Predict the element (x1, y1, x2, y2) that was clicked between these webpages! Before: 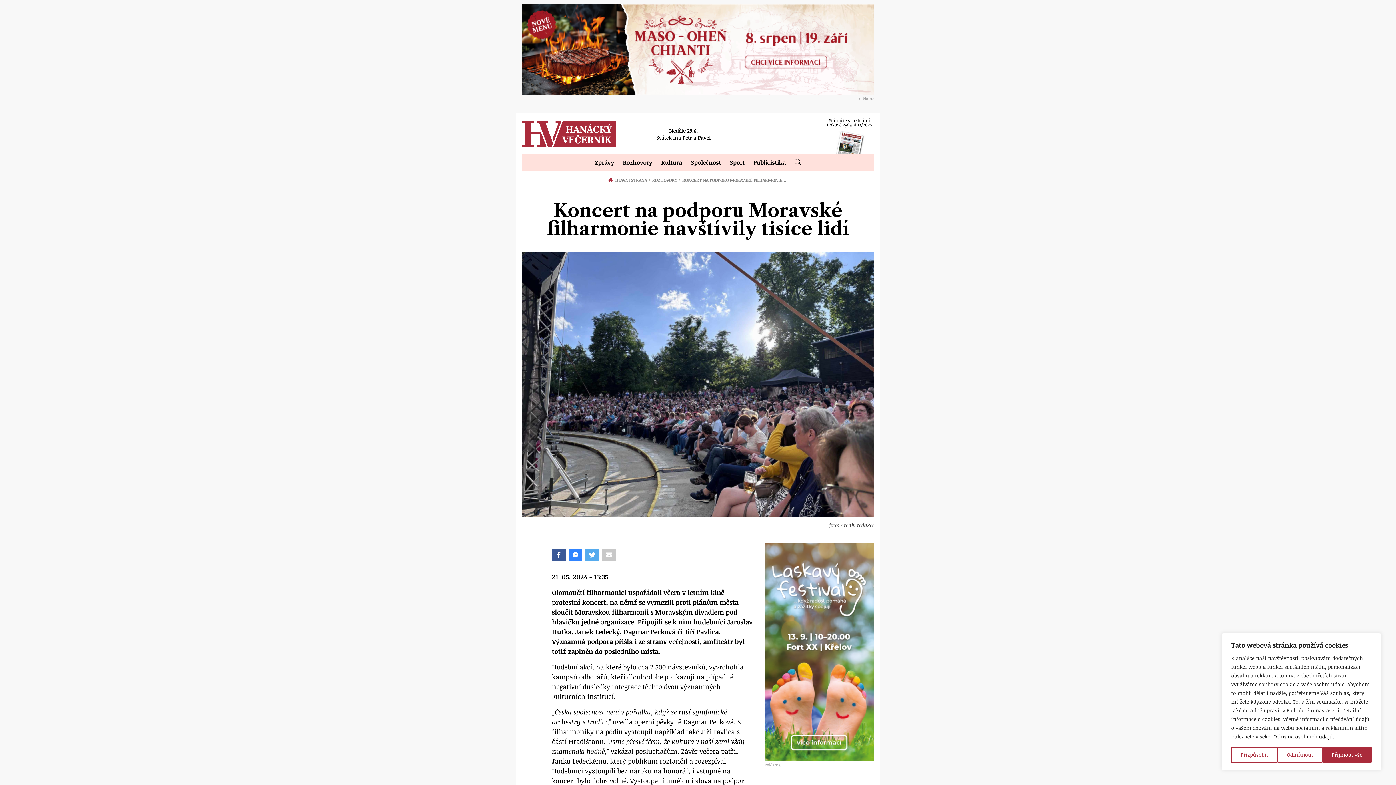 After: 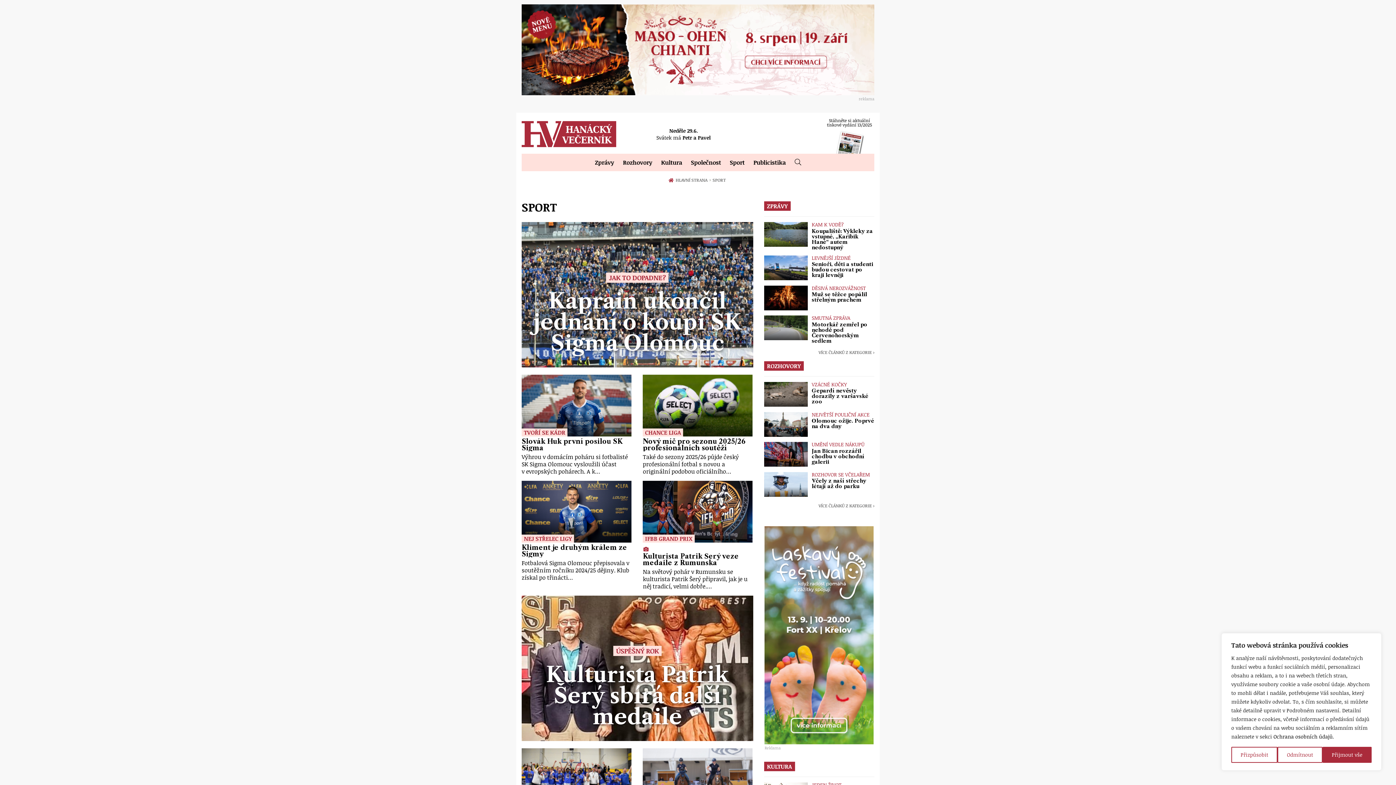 Action: label: Sport bbox: (725, 153, 749, 171)